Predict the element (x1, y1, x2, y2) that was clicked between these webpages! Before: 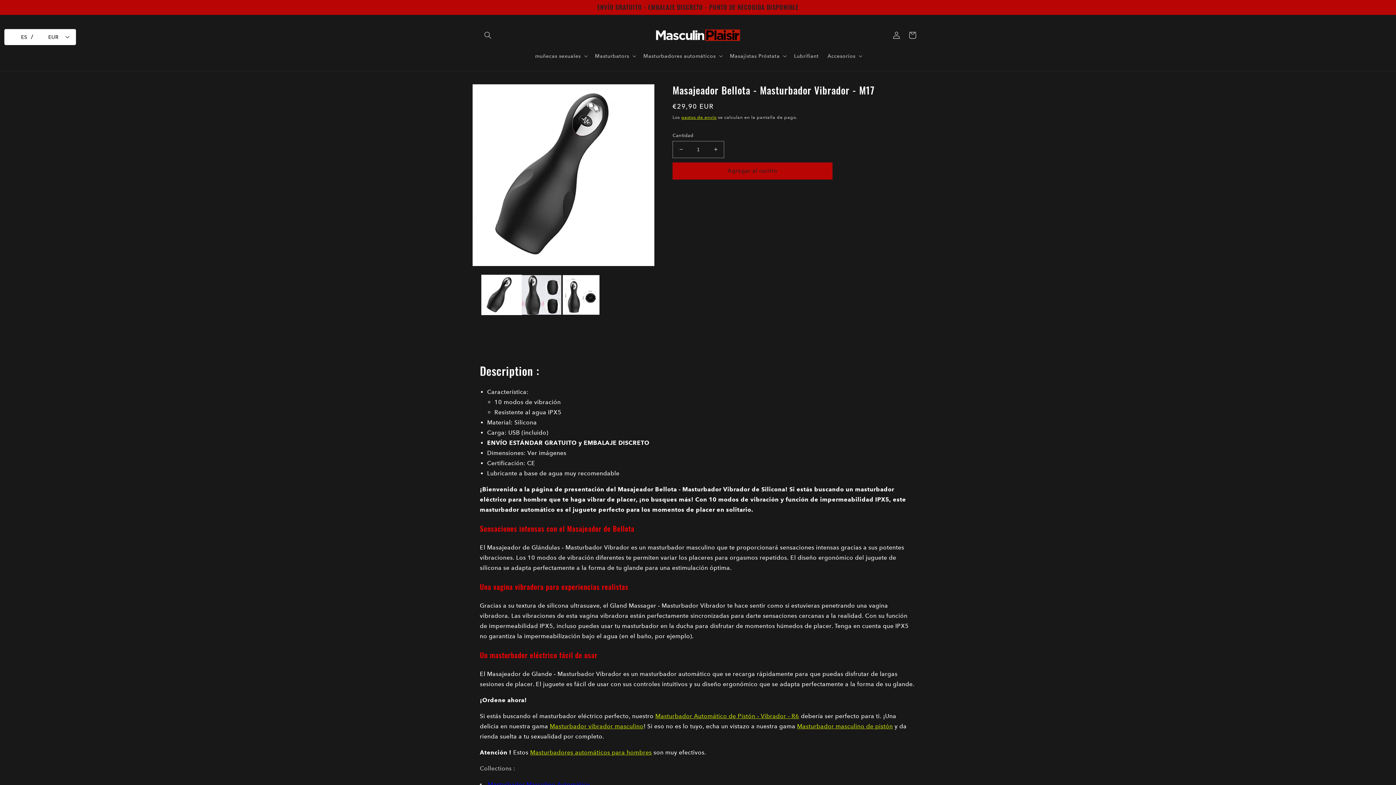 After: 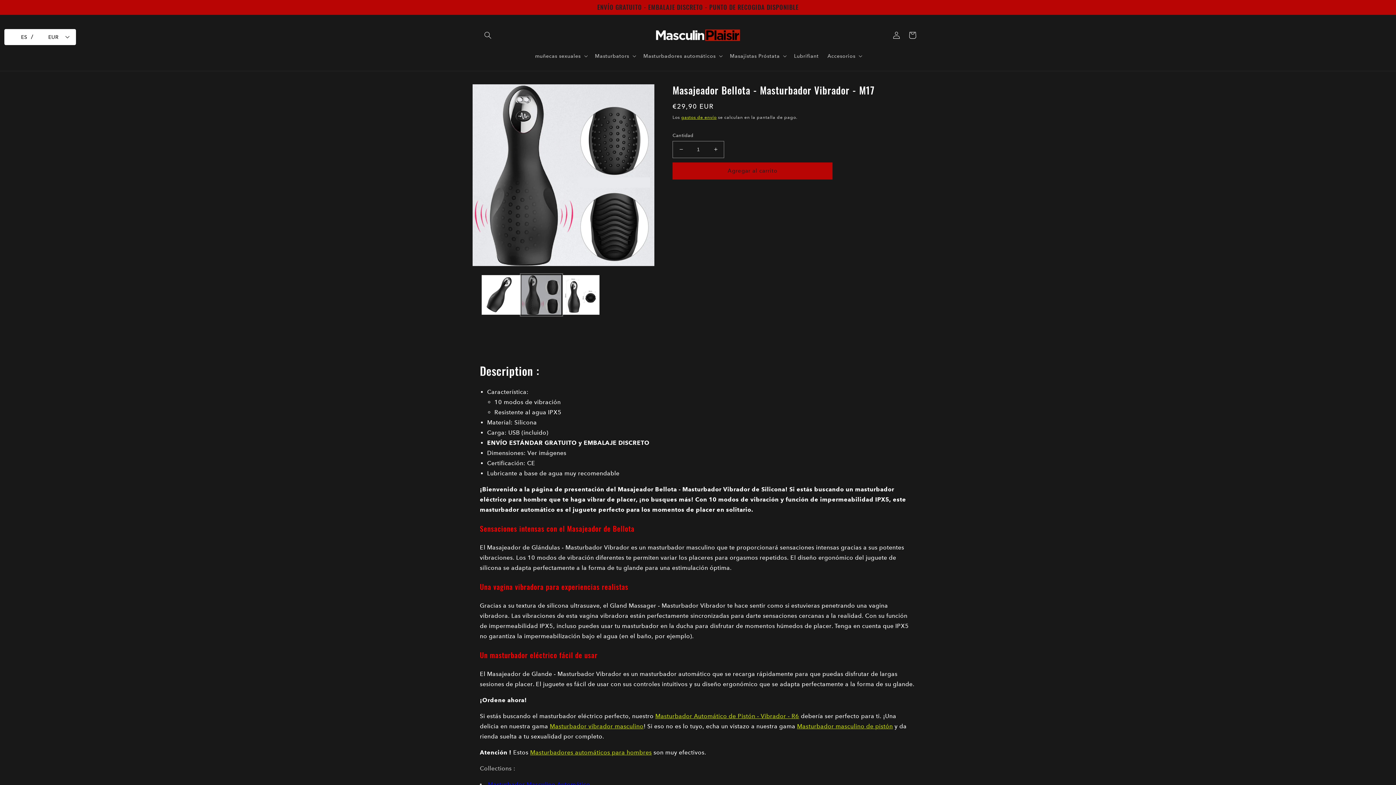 Action: label: Cargar la imagen 2 en la vista de la galería bbox: (521, 275, 561, 315)